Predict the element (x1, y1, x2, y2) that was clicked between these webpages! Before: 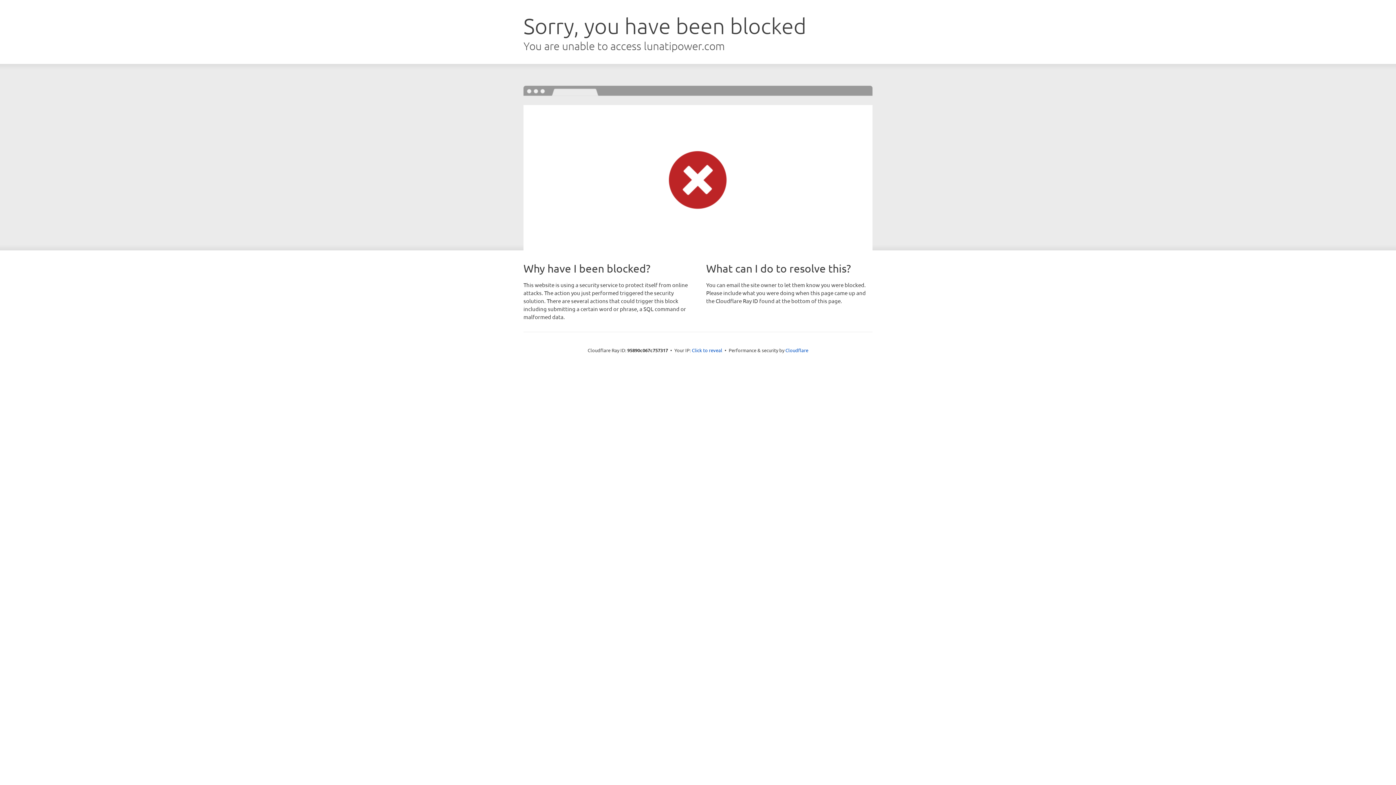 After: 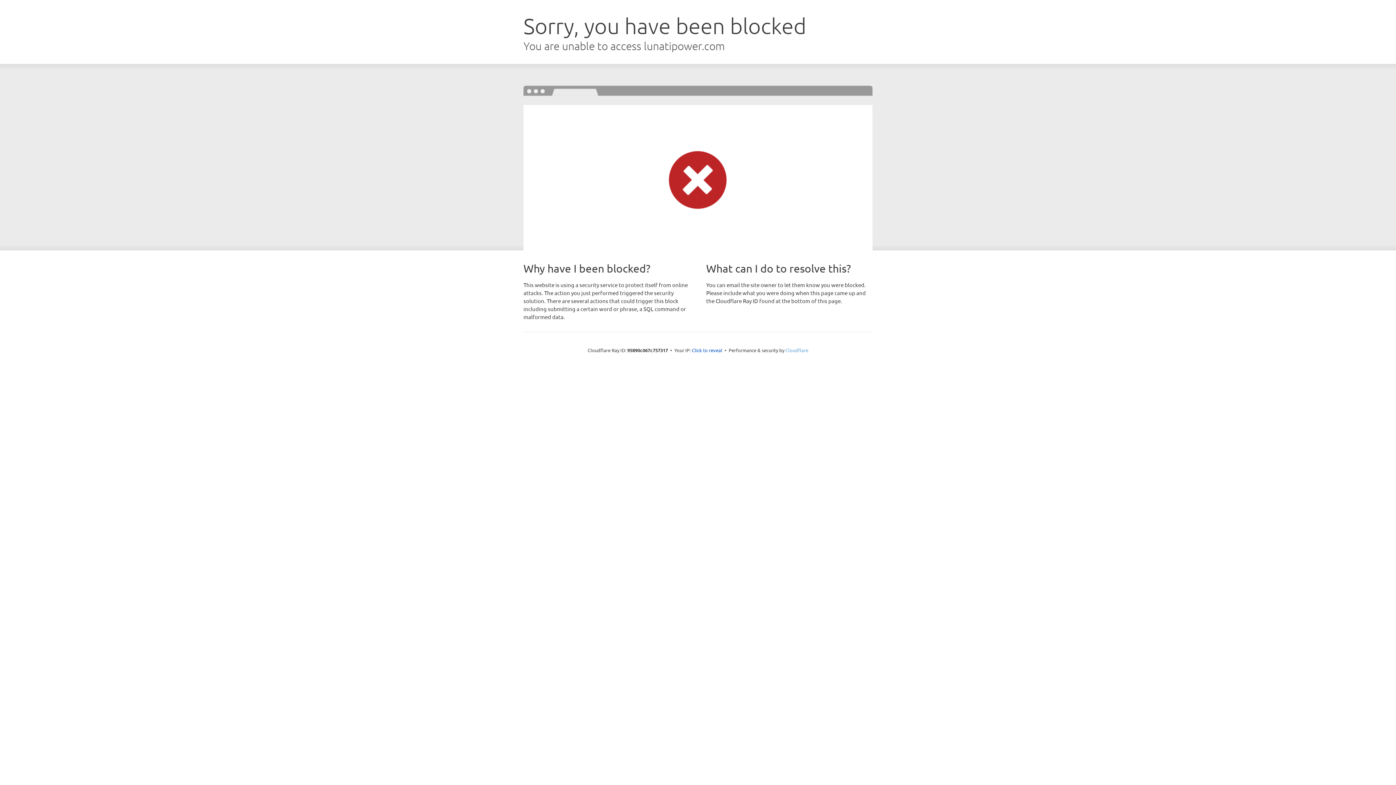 Action: bbox: (785, 347, 808, 353) label: Cloudflare